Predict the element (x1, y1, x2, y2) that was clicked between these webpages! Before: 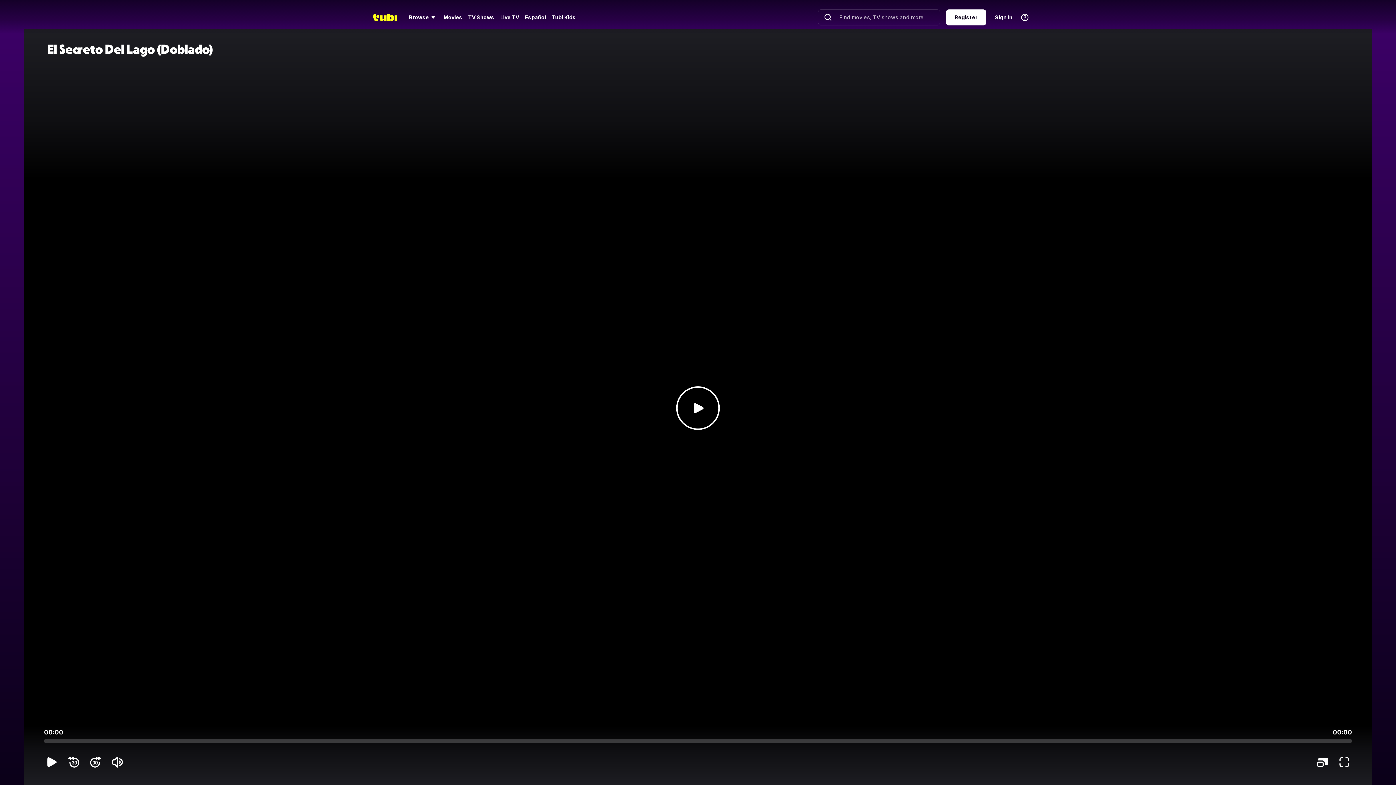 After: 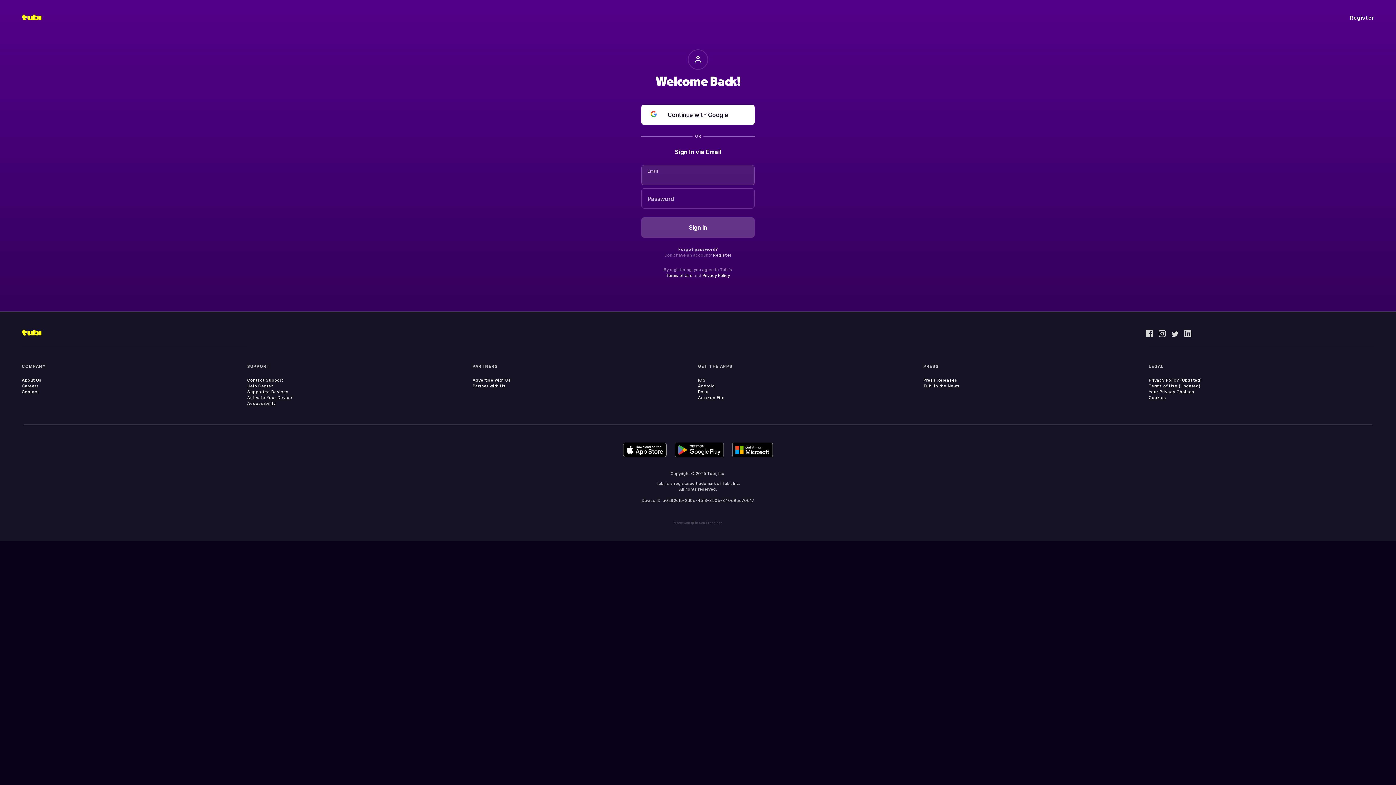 Action: label: Sign In bbox: (990, 9, 1017, 25)